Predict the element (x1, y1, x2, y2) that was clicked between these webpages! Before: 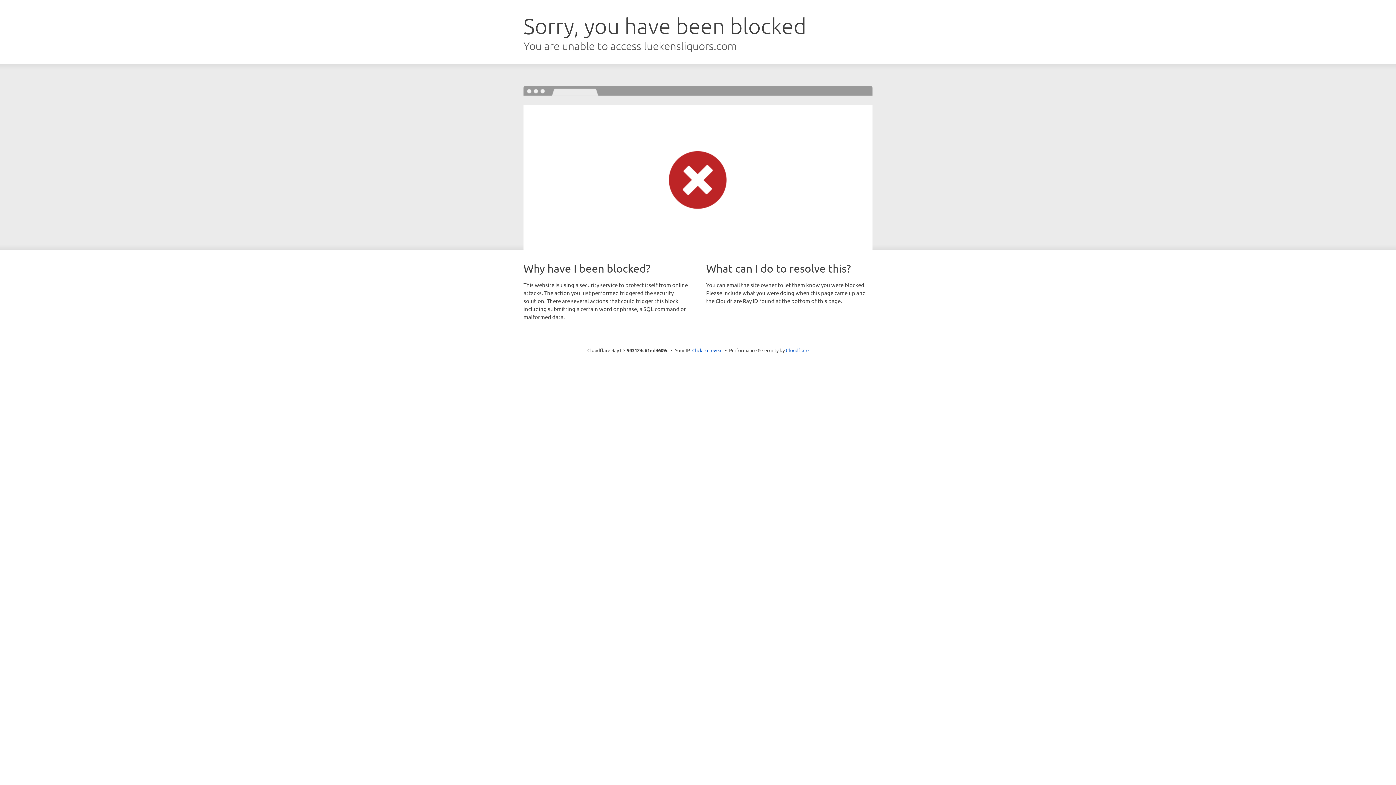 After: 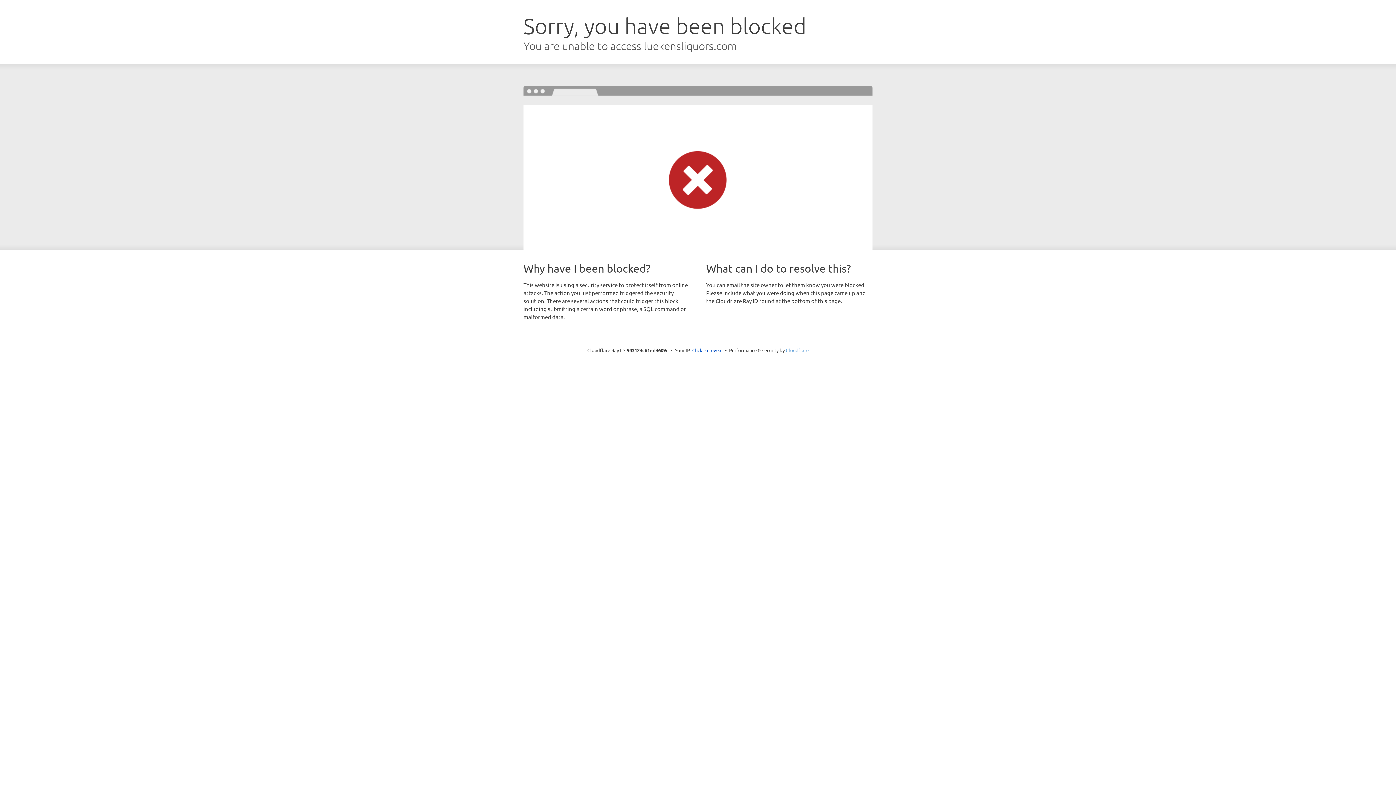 Action: label: Cloudflare bbox: (786, 347, 808, 353)